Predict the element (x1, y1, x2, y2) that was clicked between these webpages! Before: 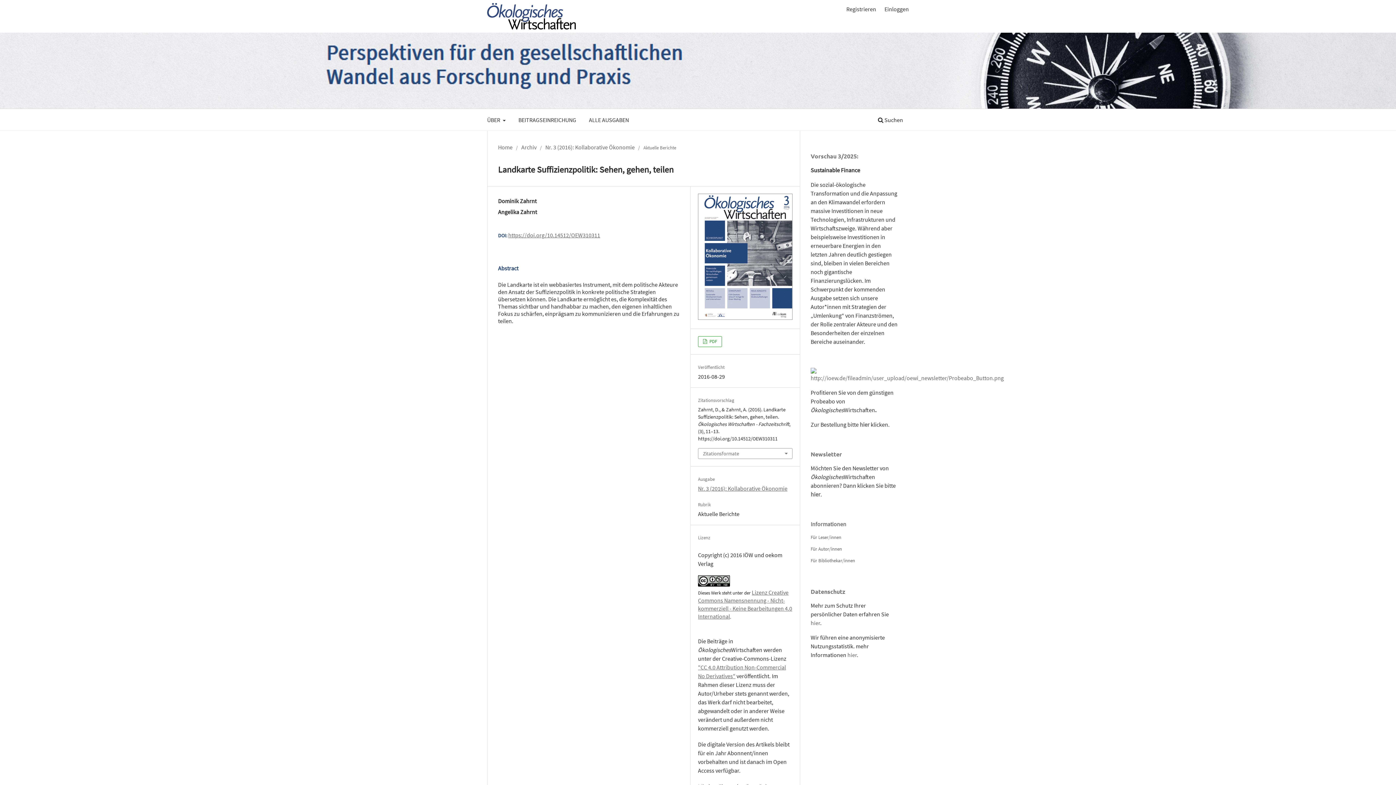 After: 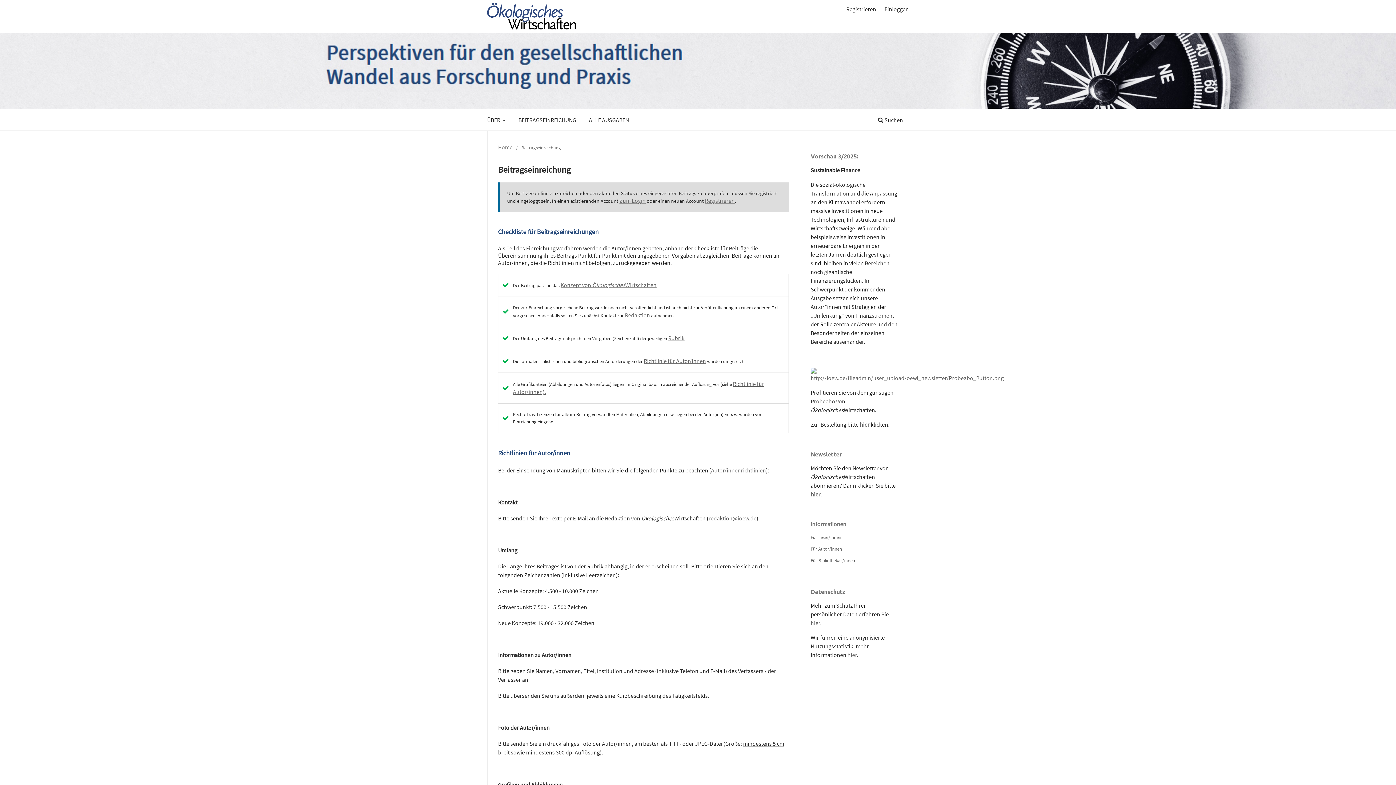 Action: bbox: (515, 114, 579, 127) label: BEITRAGSEINREICHUNG